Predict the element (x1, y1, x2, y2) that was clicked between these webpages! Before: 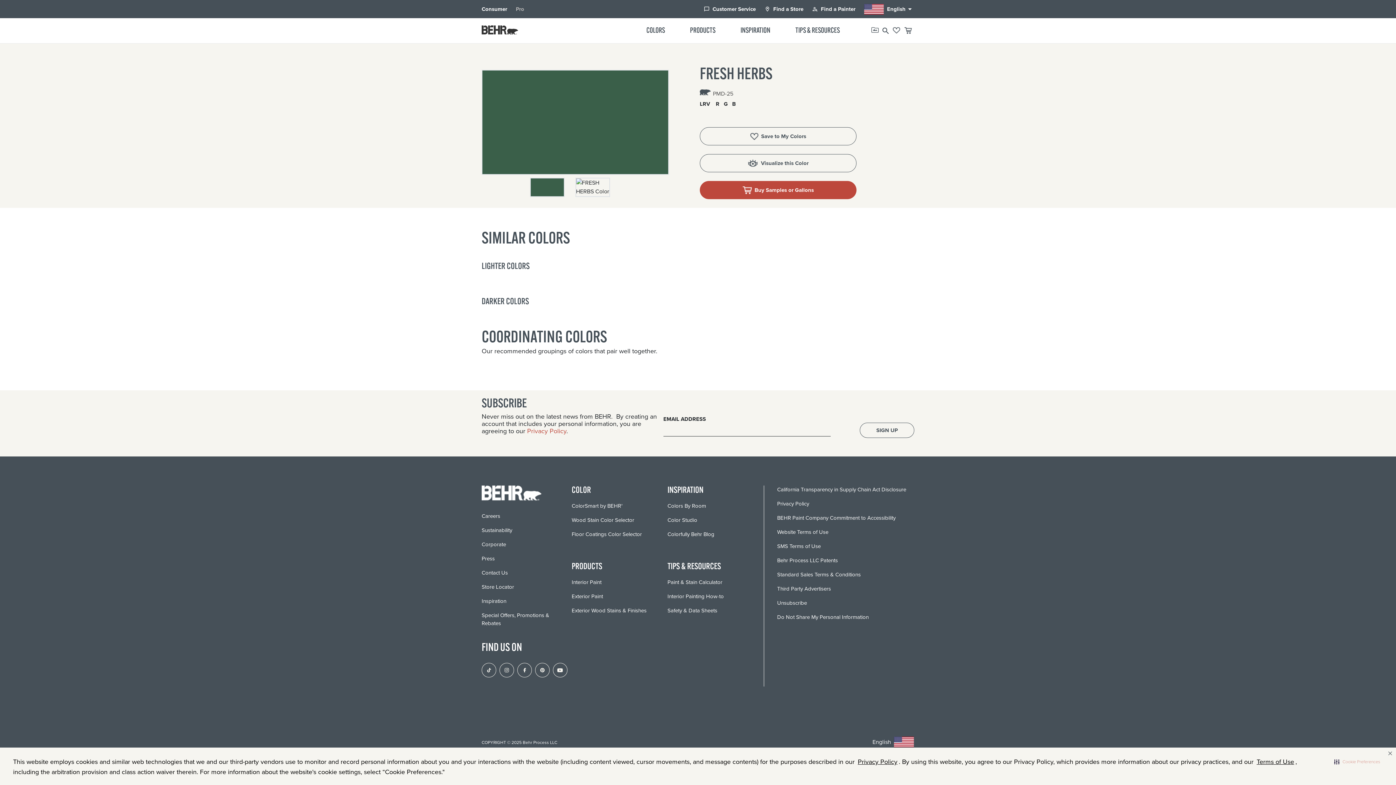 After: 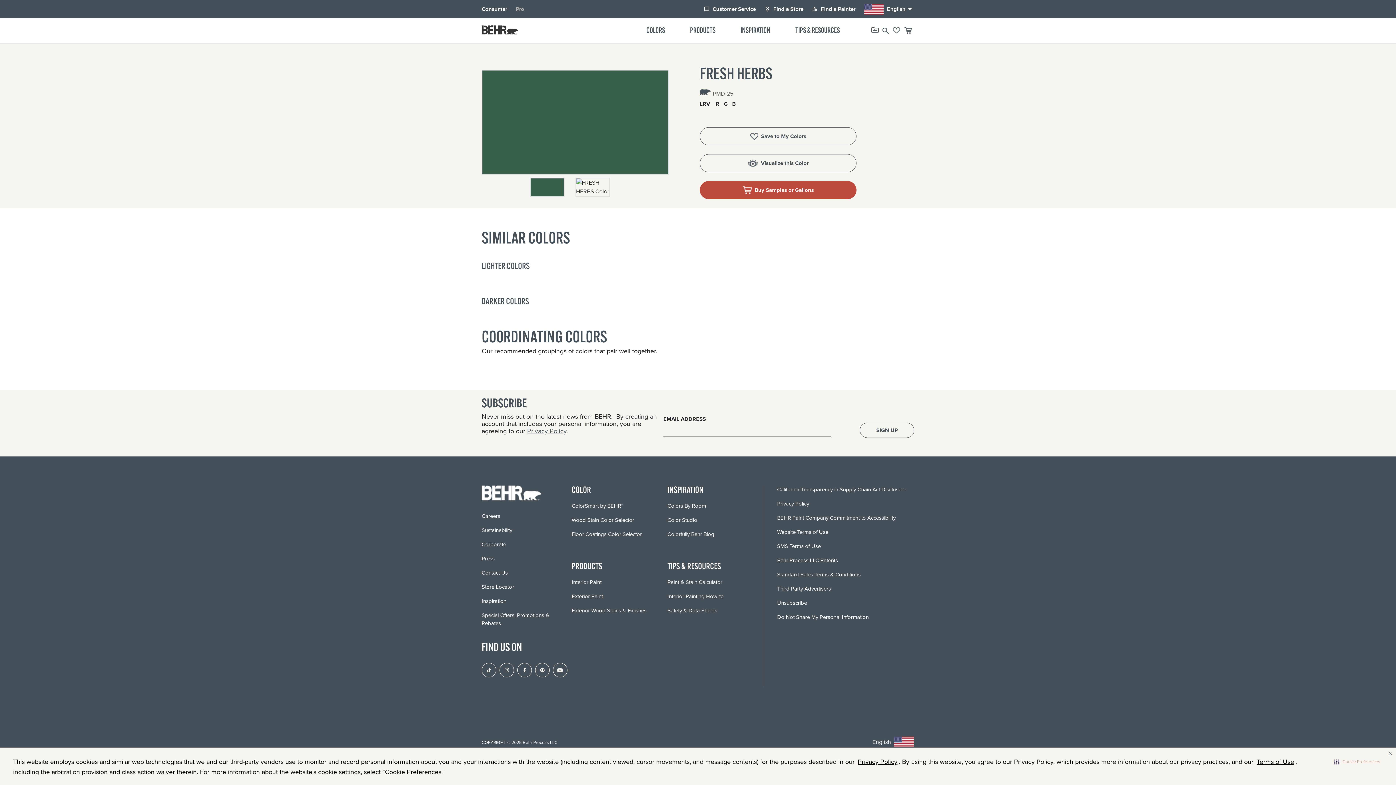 Action: label: Privacy Policy bbox: (527, 426, 566, 436)